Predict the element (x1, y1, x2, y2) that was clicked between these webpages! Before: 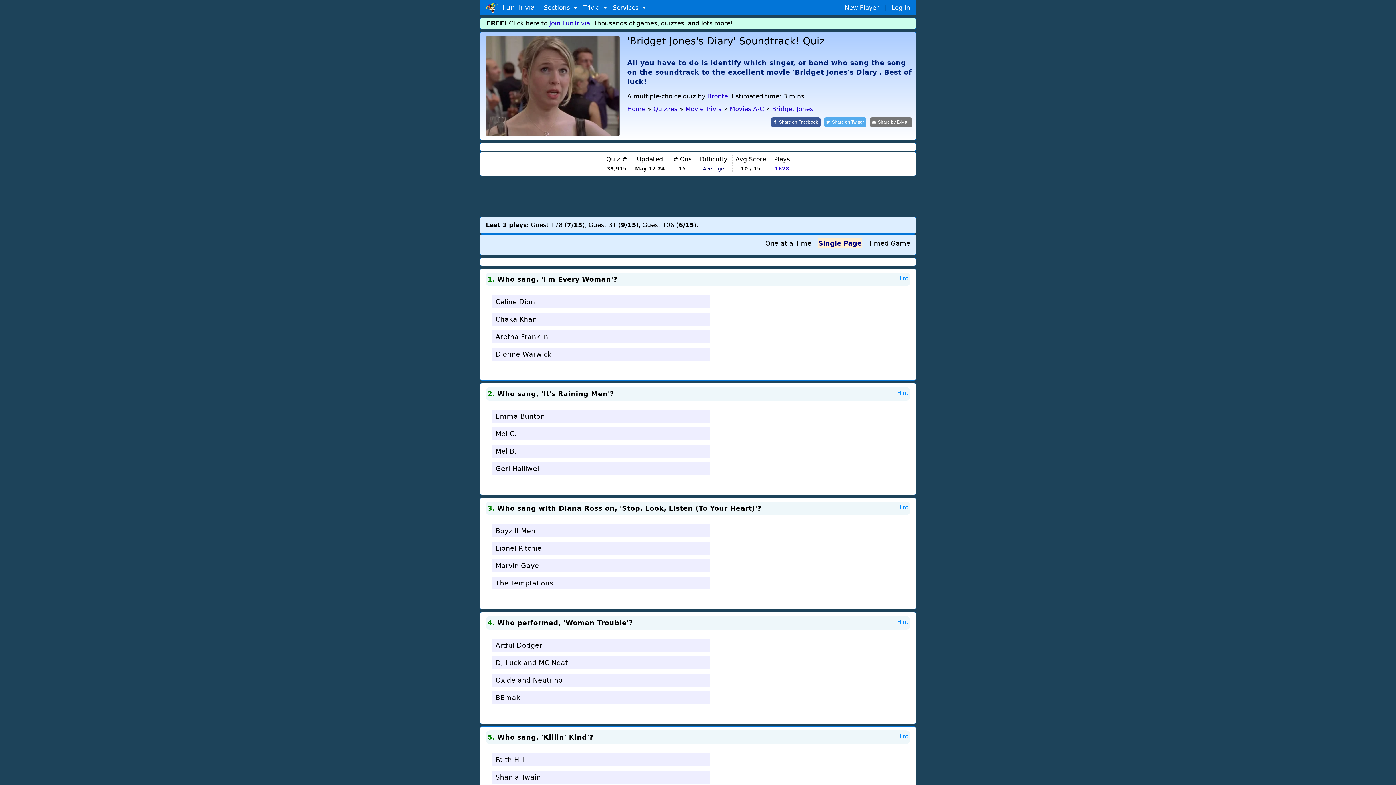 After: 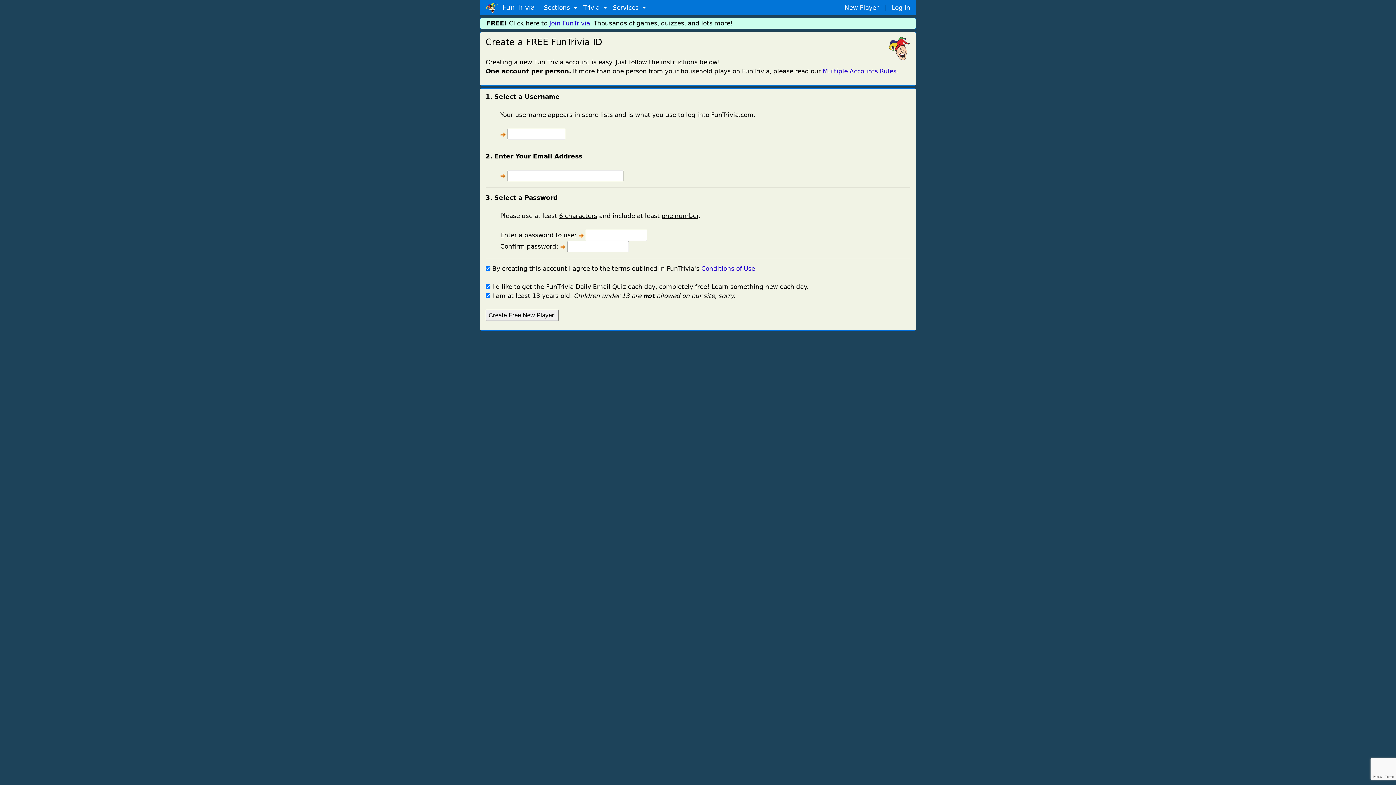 Action: bbox: (844, 3, 878, 11) label: New Player